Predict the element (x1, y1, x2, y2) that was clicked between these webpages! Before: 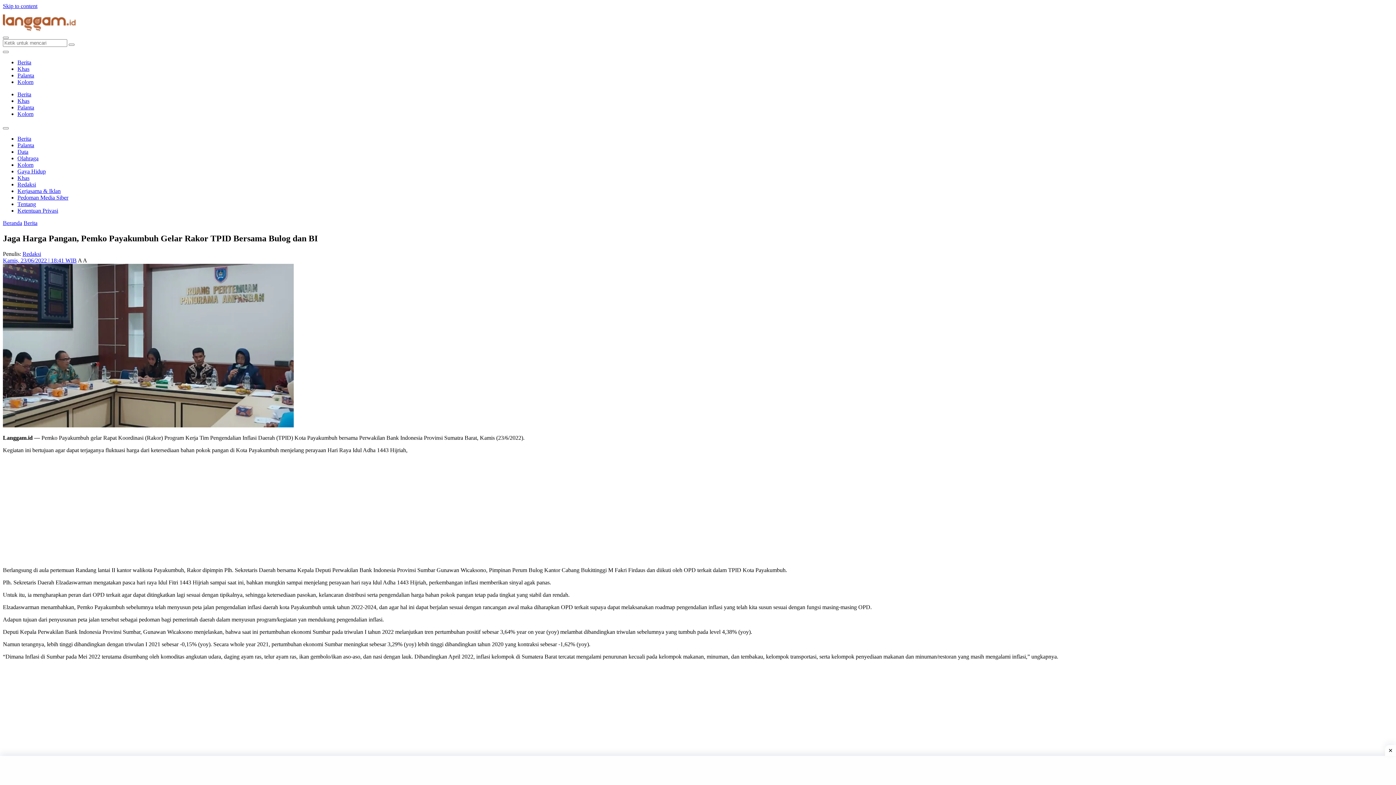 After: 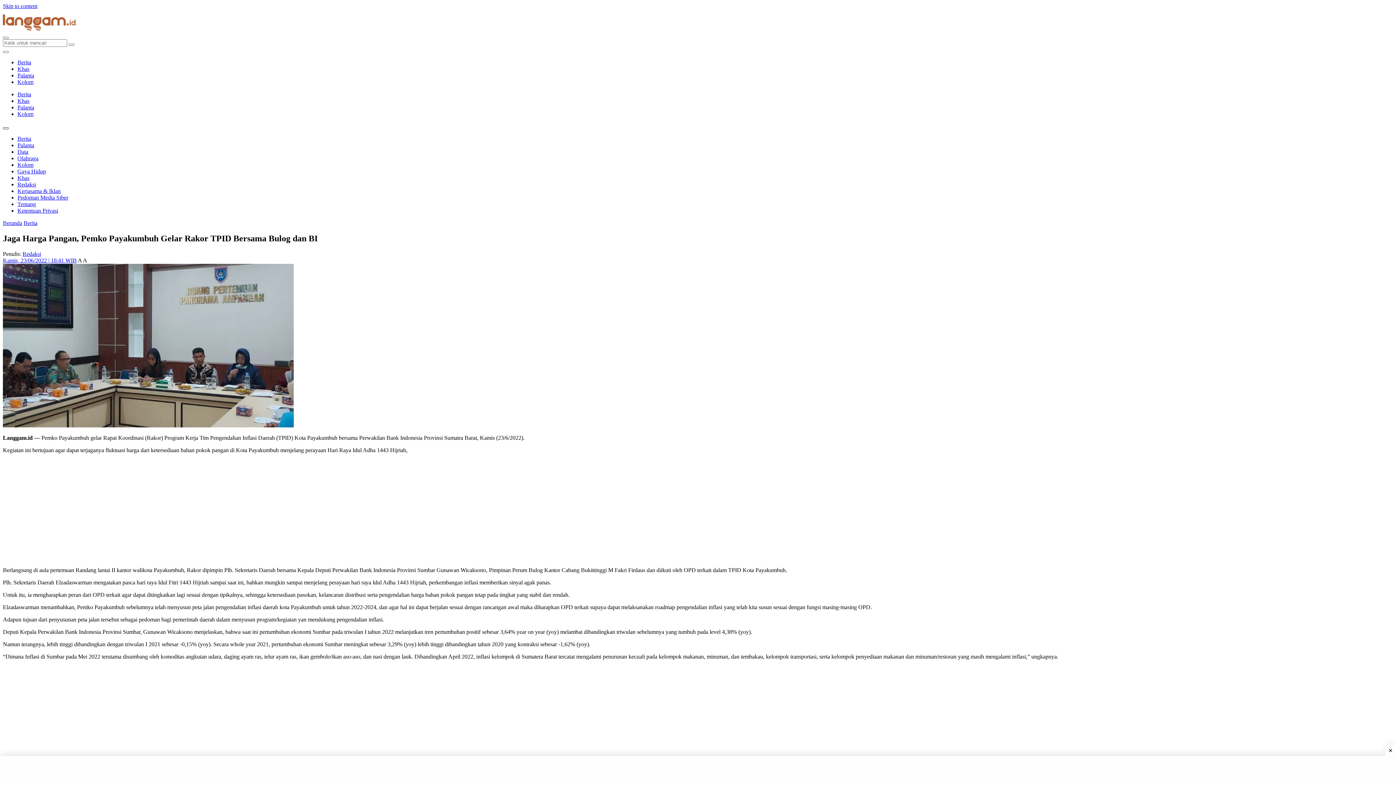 Action: bbox: (2, 127, 8, 129) label: search